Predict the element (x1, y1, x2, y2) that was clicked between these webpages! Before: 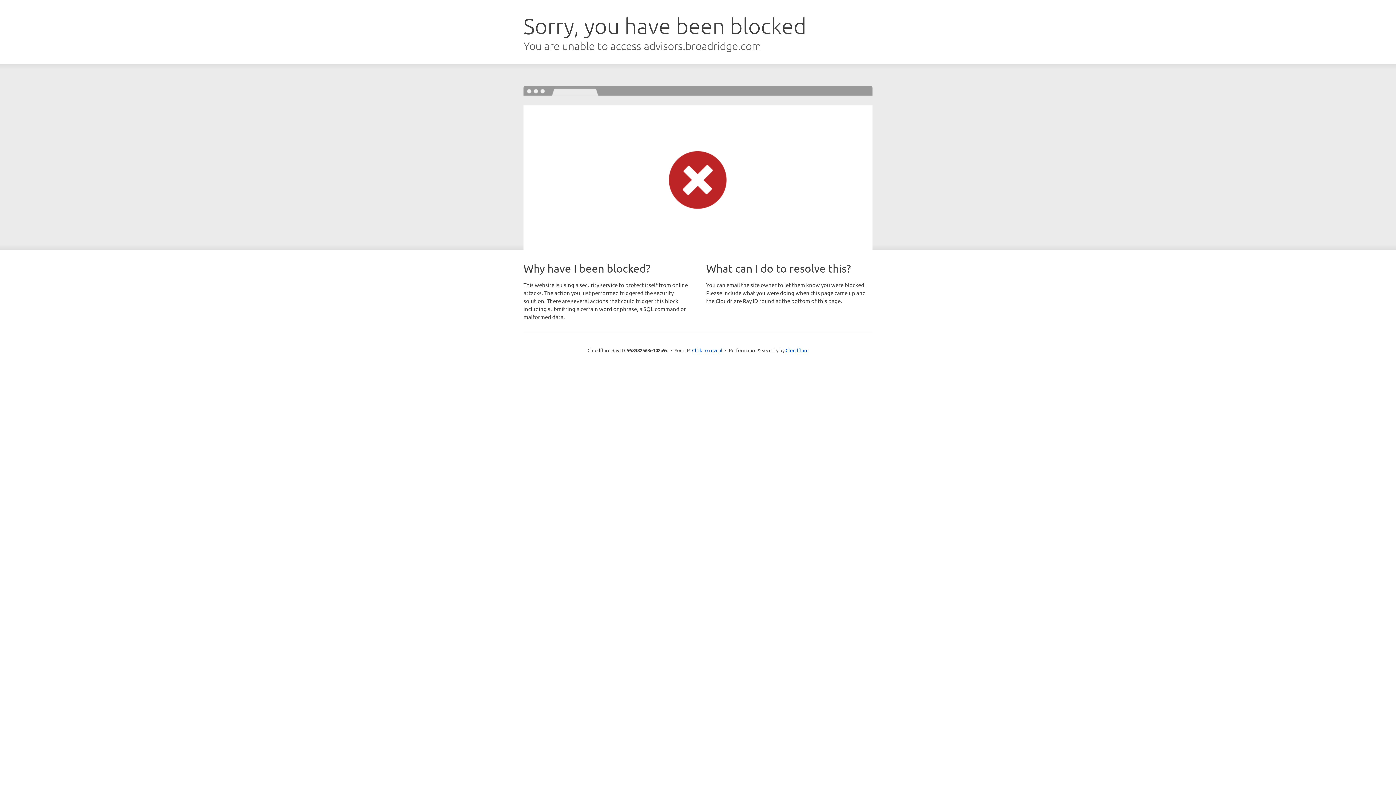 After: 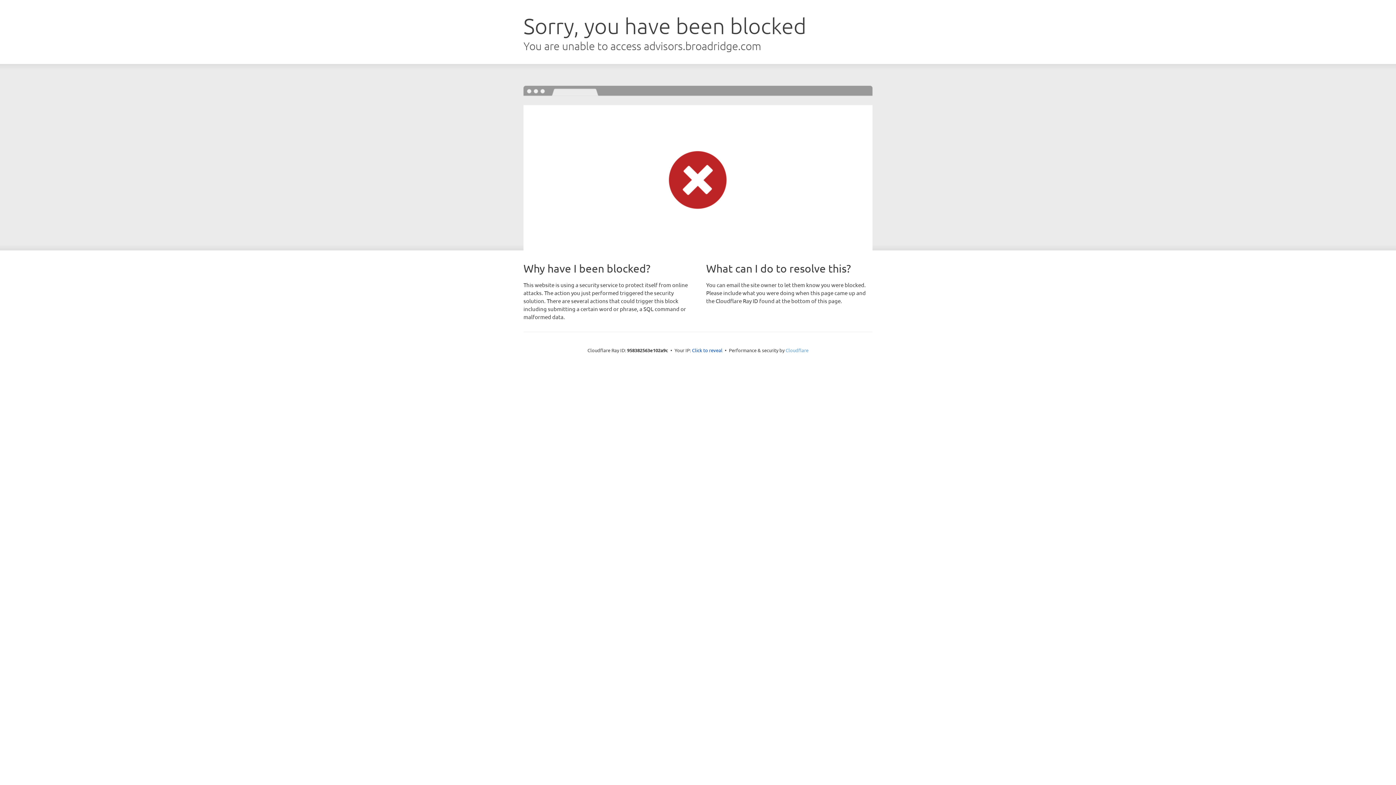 Action: label: Cloudflare bbox: (785, 347, 808, 353)